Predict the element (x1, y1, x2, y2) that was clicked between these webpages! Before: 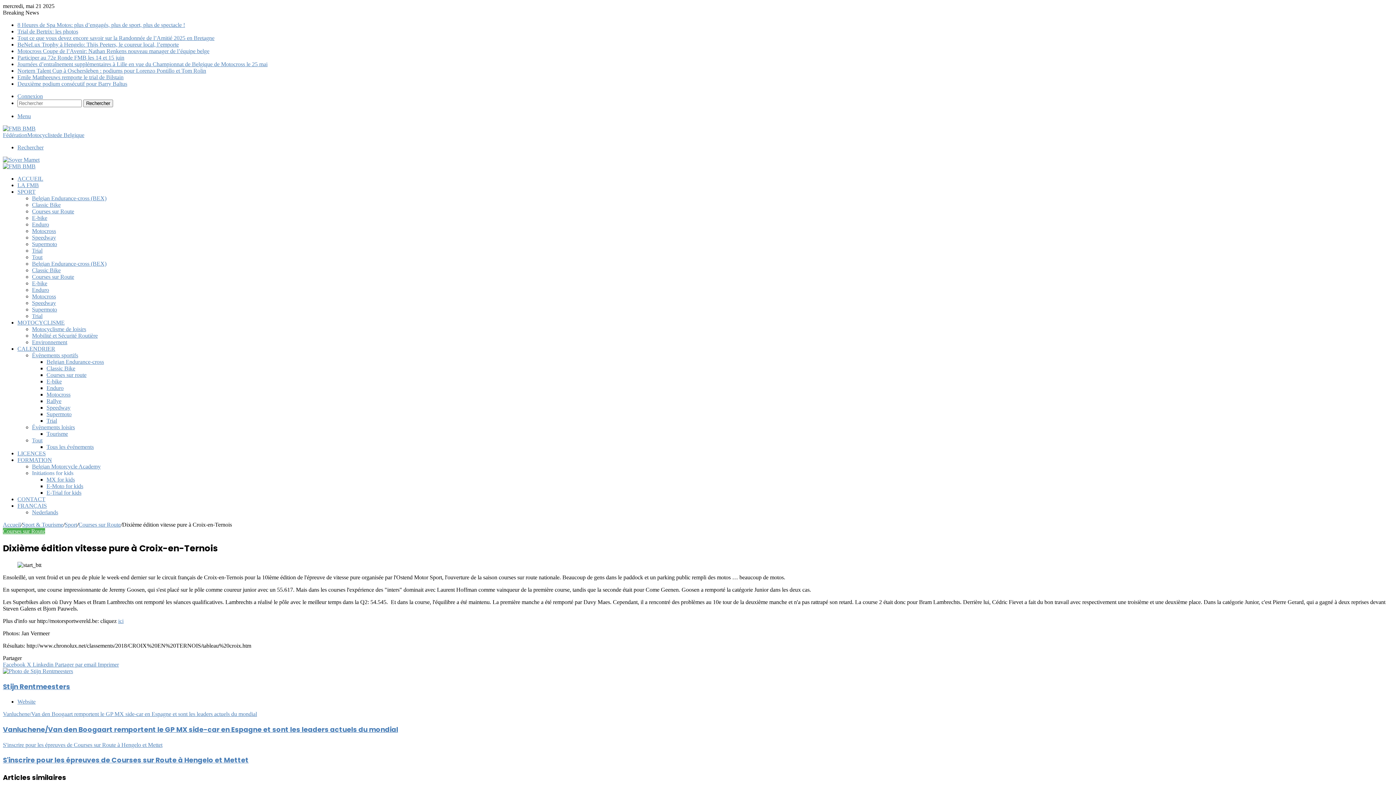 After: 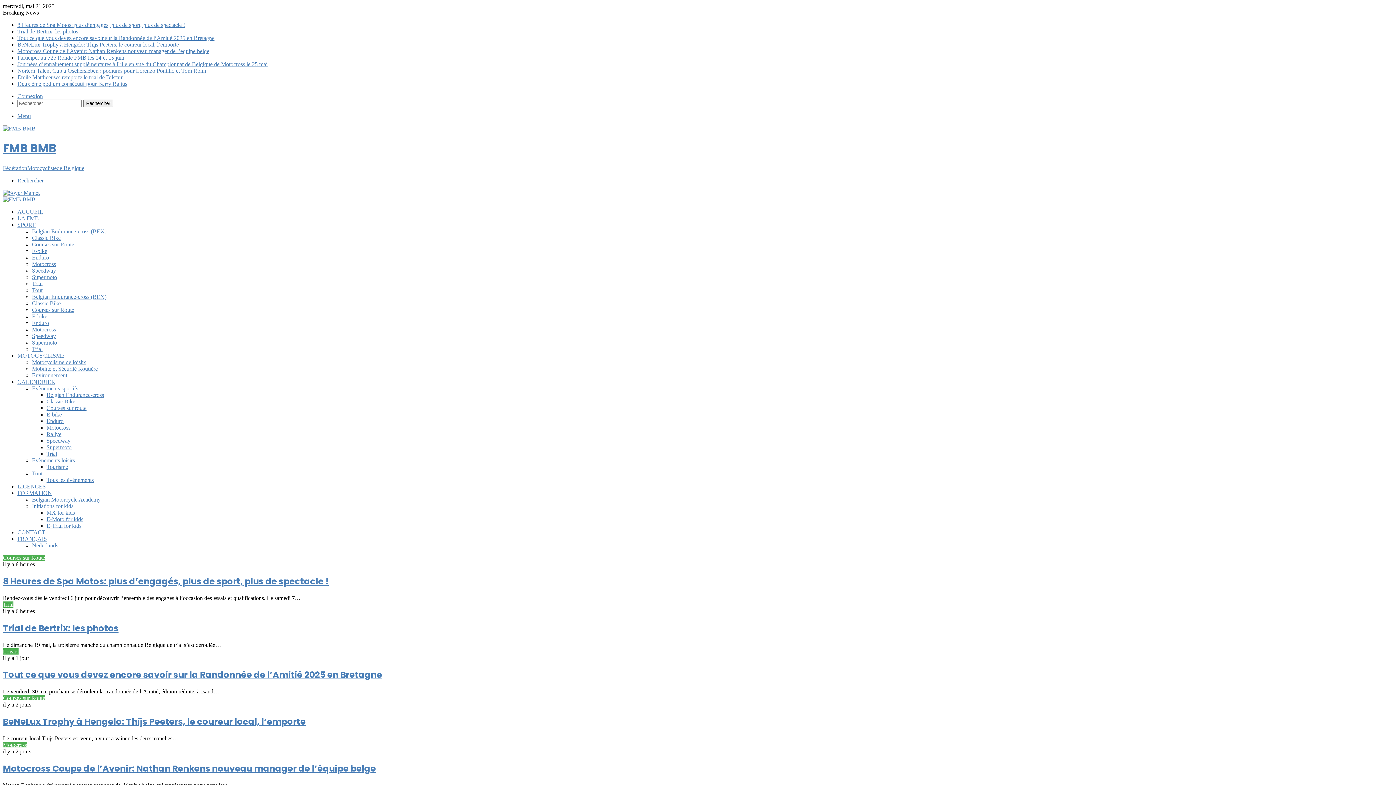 Action: label: FédérationMotocyclistede Belgique bbox: (2, 125, 1393, 138)